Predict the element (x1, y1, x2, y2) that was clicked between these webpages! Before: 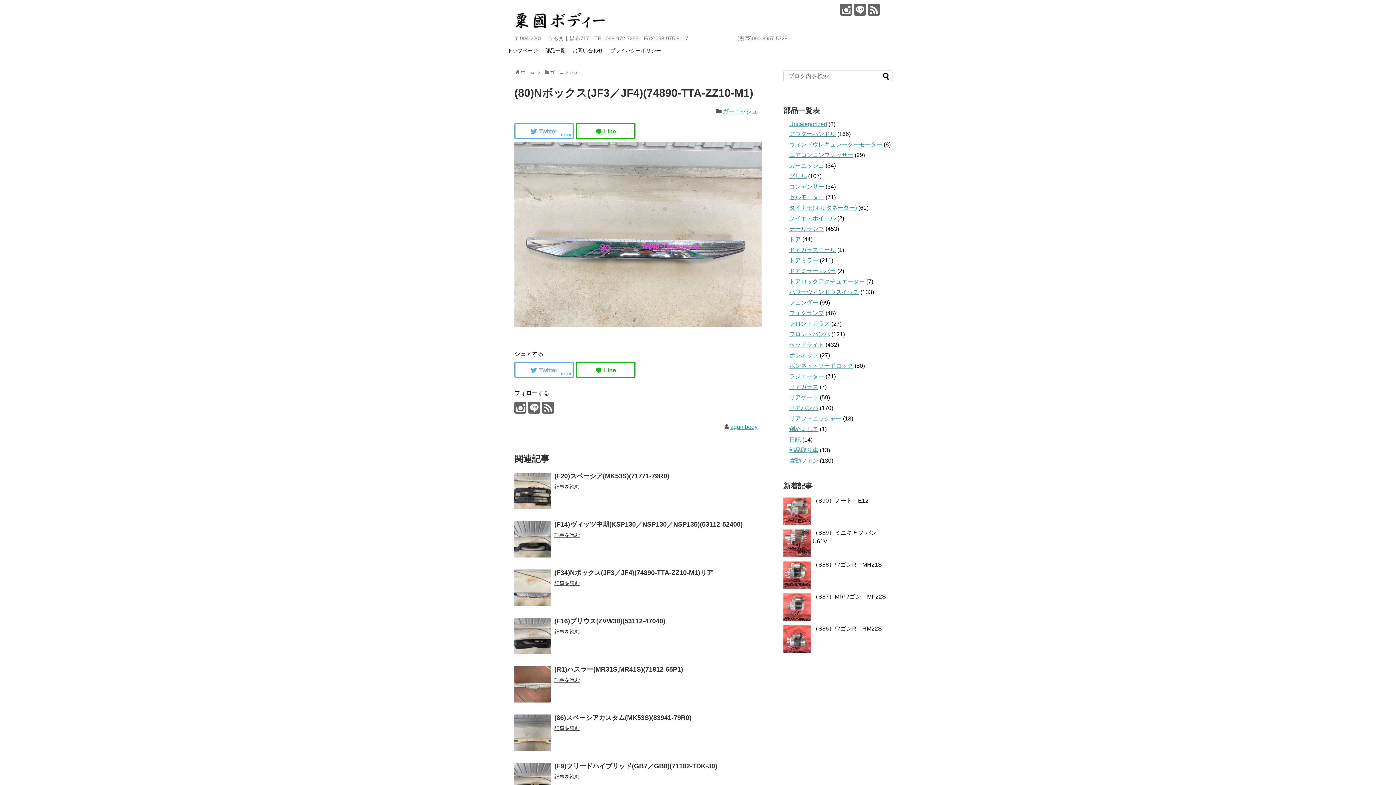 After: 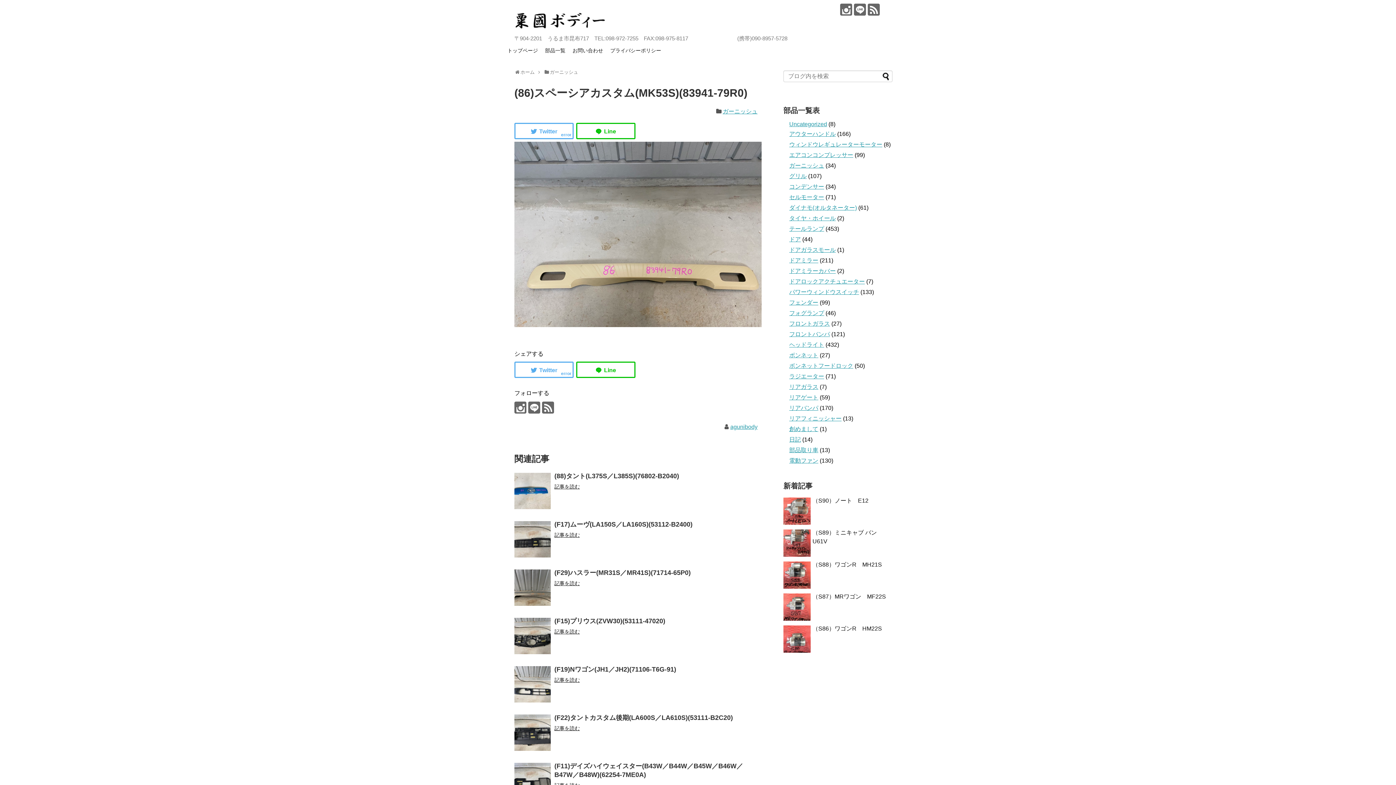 Action: label: (86)スペーシアカスタム(MK53S)(83941-79R0) bbox: (554, 714, 691, 721)